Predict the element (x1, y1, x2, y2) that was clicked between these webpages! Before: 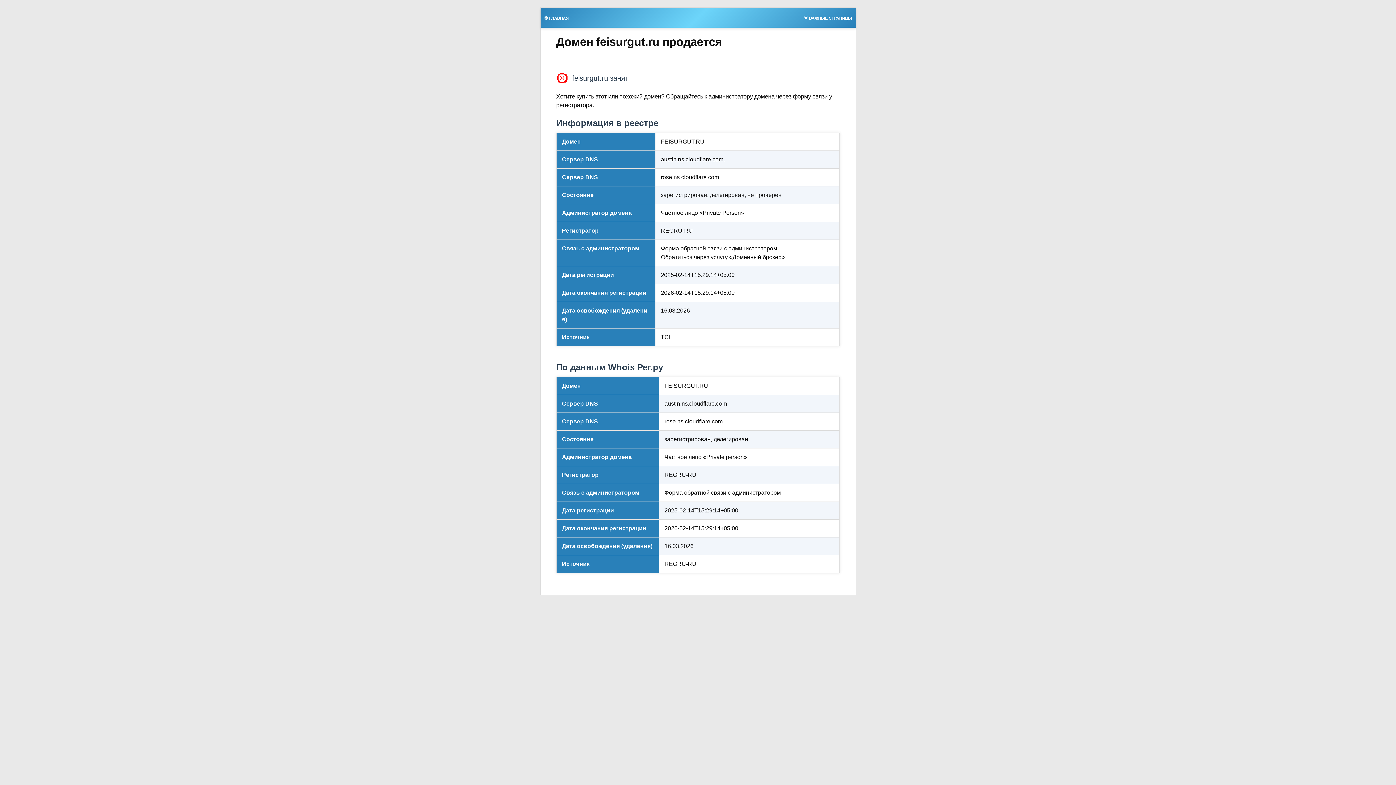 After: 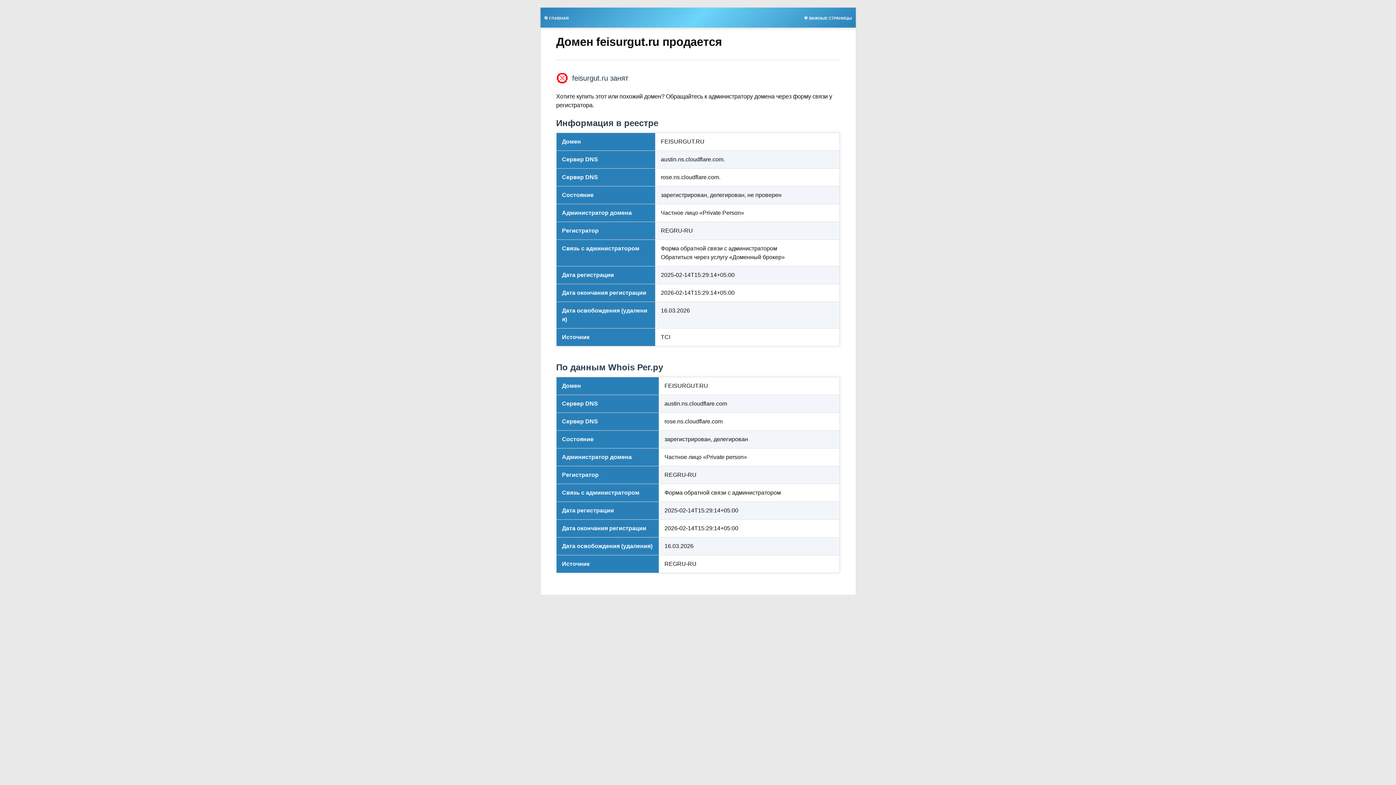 Action: bbox: (540, 13, 572, 21) label: 🎯 ГЛАВНАЯ